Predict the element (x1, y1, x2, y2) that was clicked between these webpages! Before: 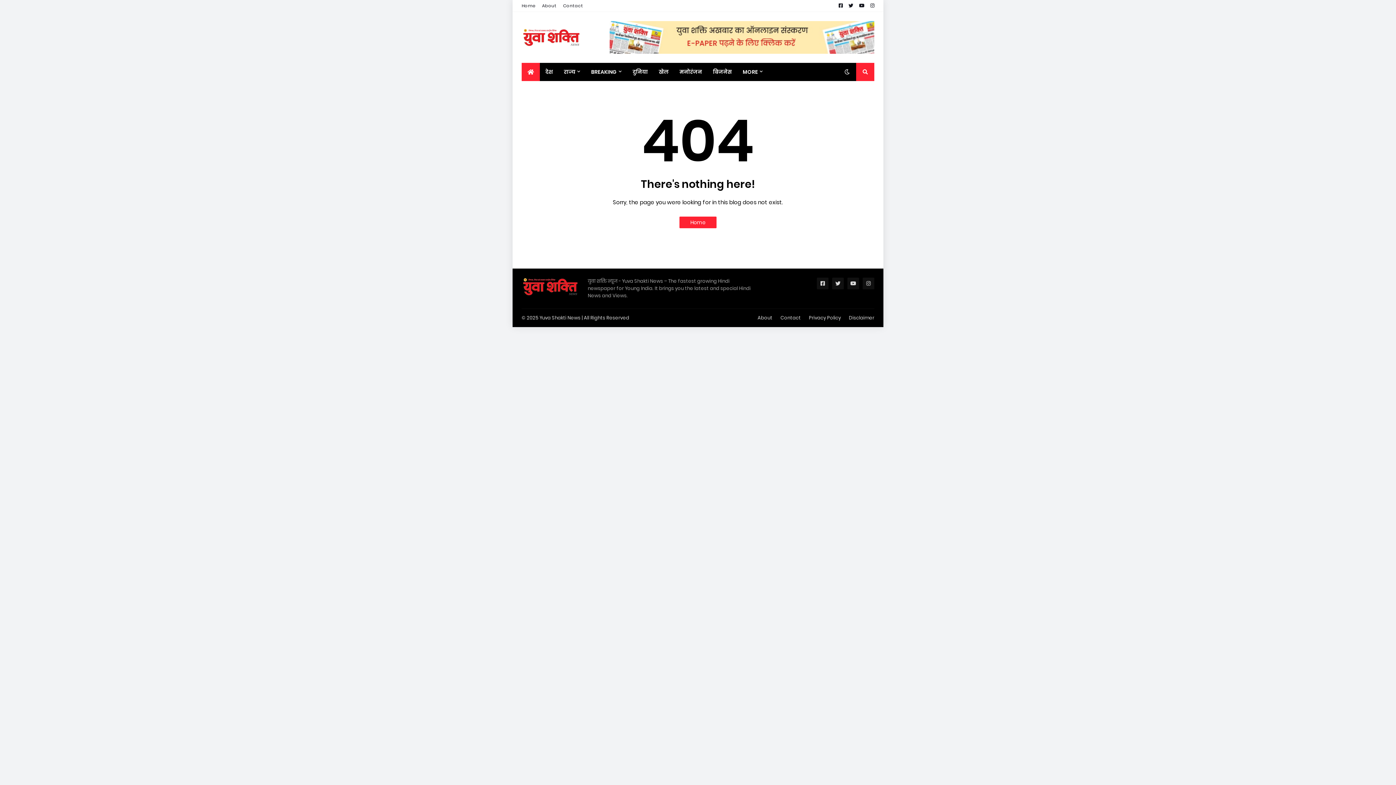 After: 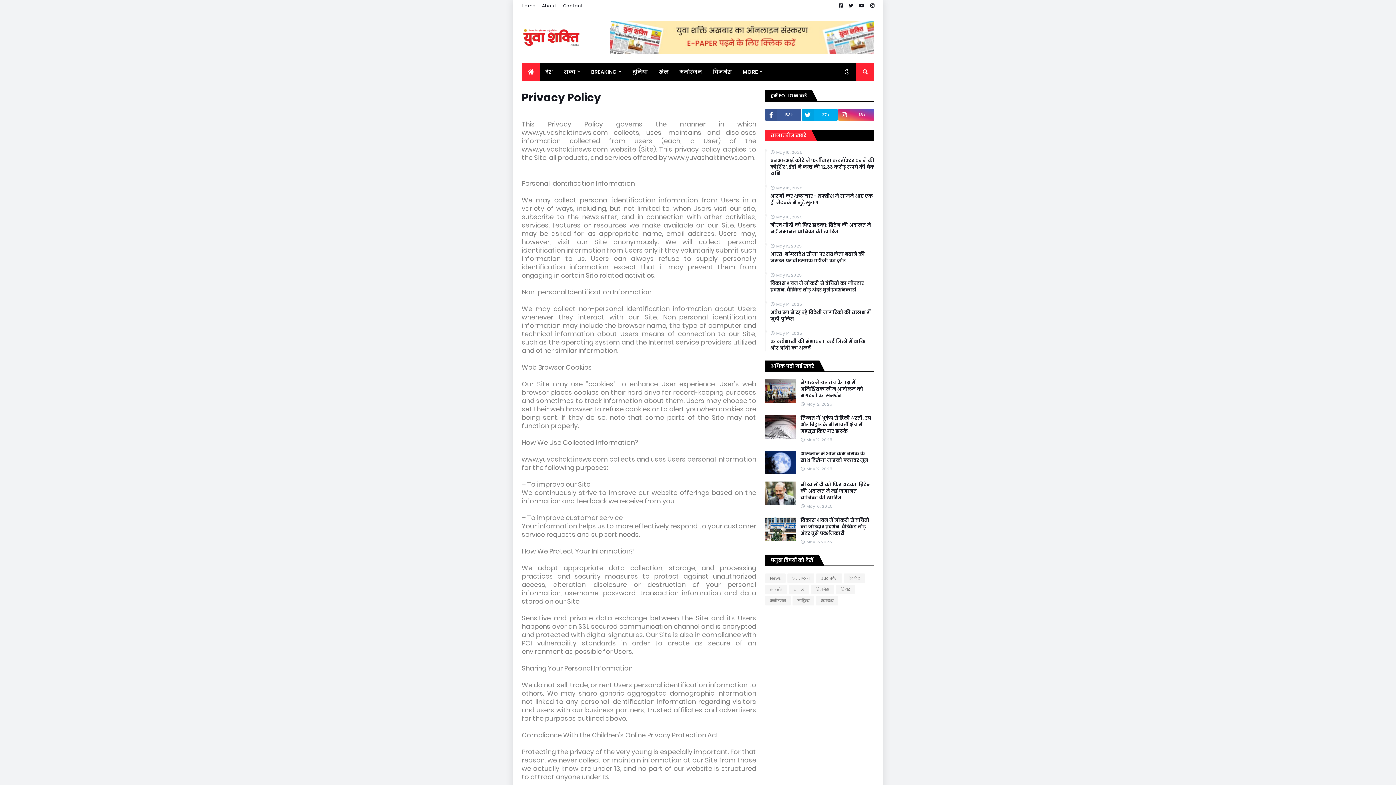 Action: bbox: (809, 309, 841, 327) label: Privacy Policy